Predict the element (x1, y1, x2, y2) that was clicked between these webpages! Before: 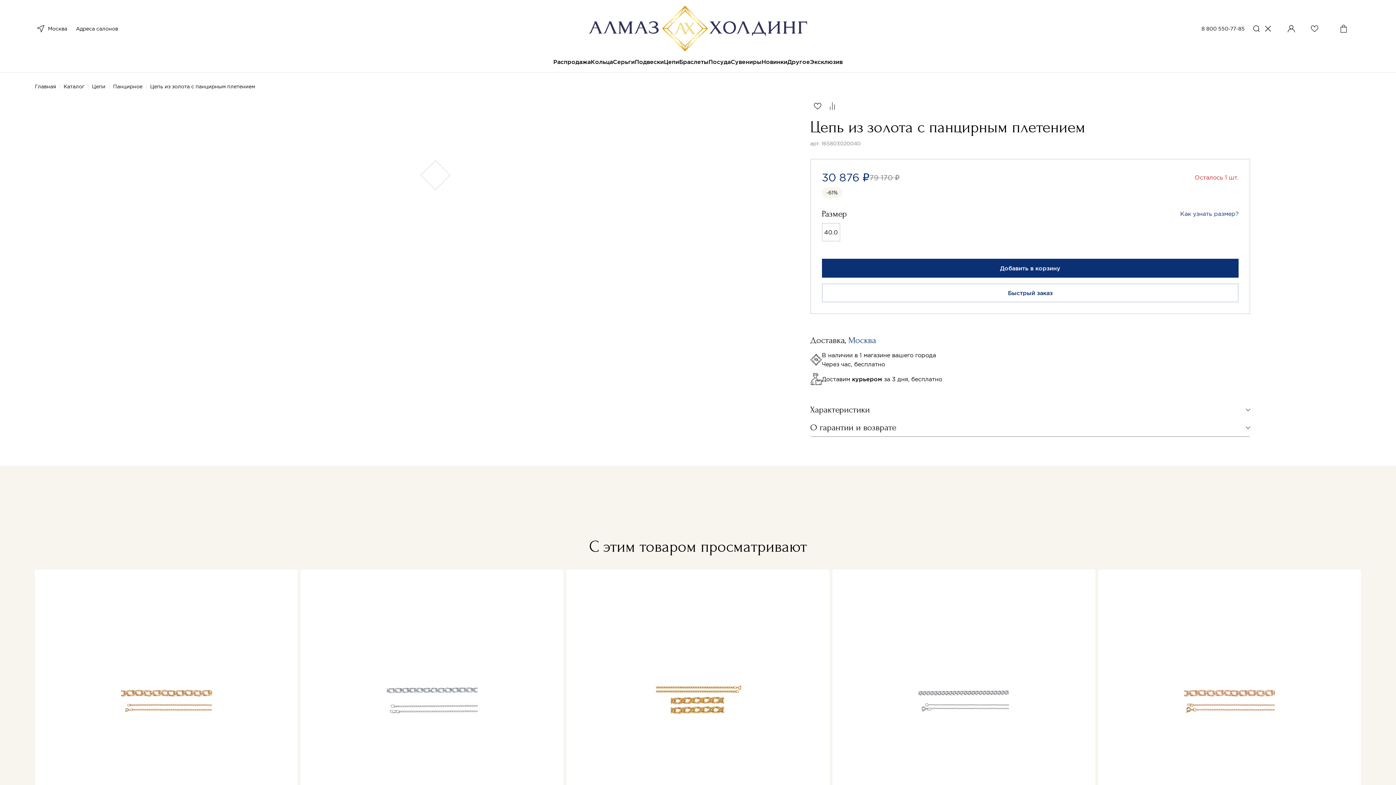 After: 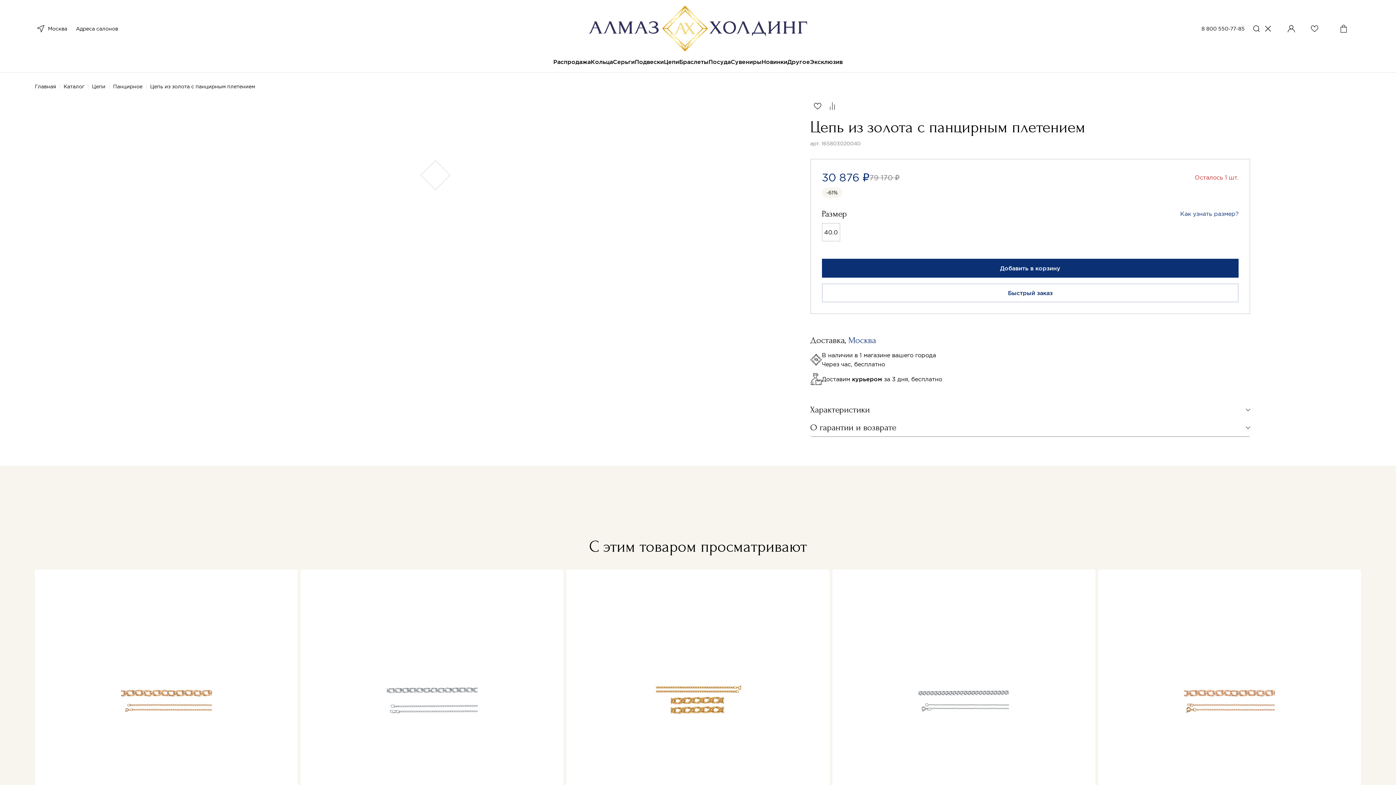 Action: bbox: (1201, 25, 1245, 32) label: 8 800 550-77-85